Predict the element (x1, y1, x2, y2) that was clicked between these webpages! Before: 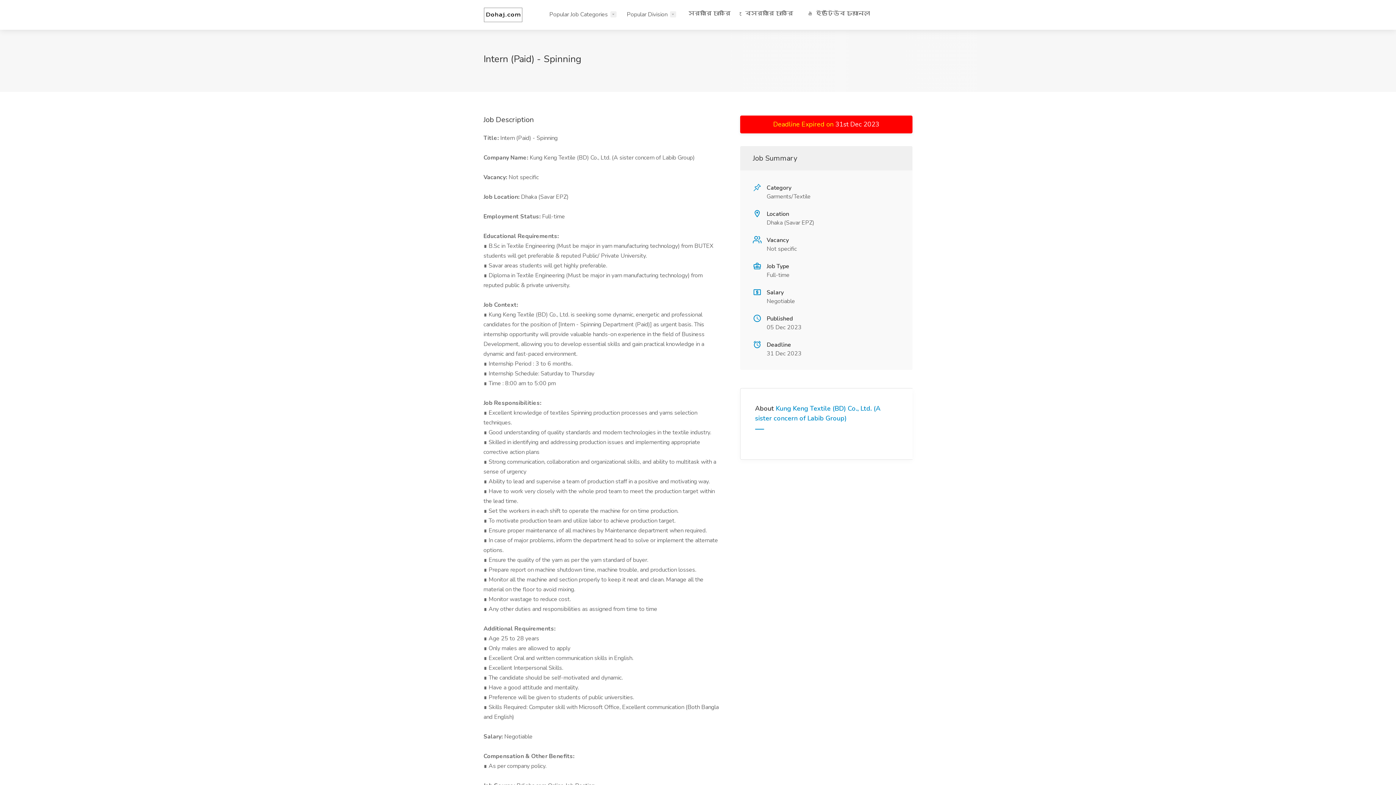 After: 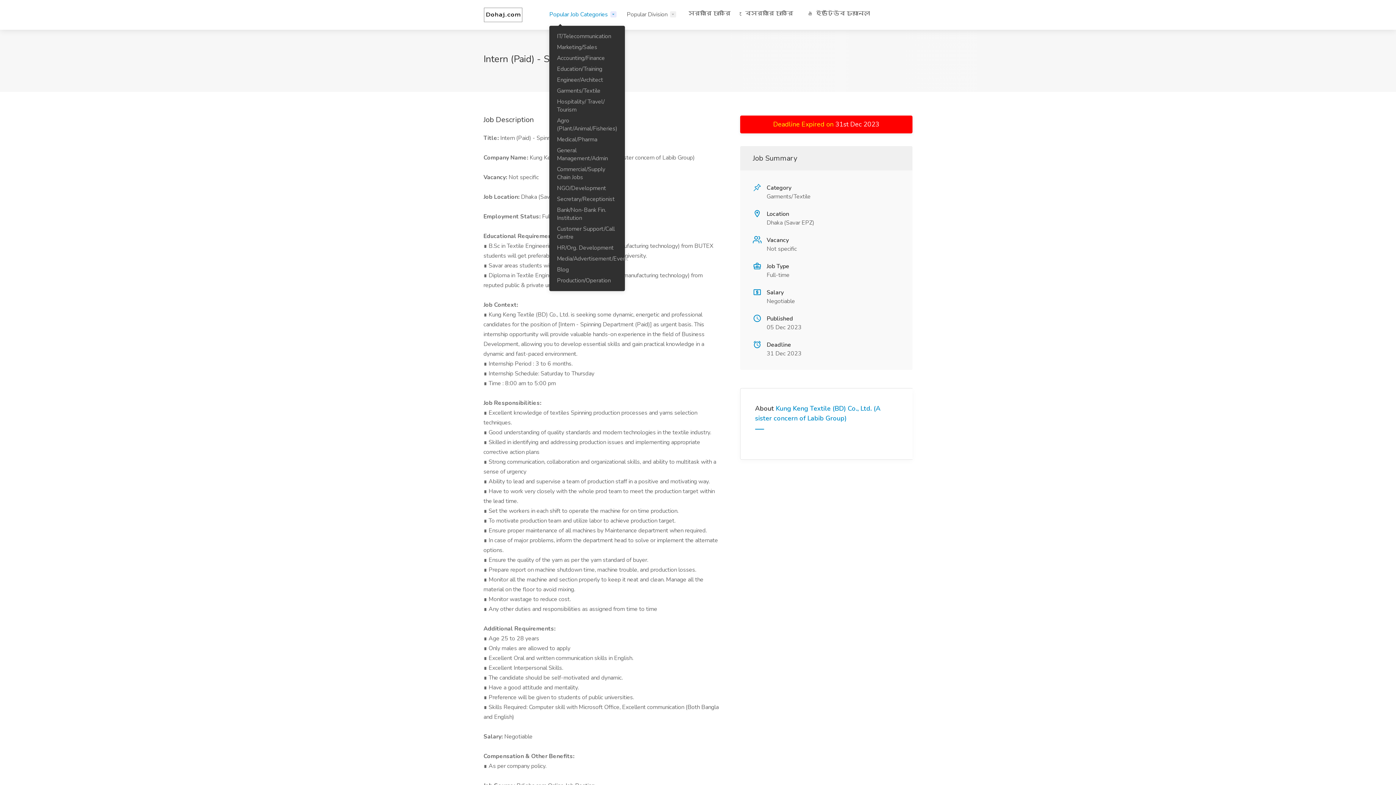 Action: label: Popular Job Categories bbox: (546, 8, 620, 21)